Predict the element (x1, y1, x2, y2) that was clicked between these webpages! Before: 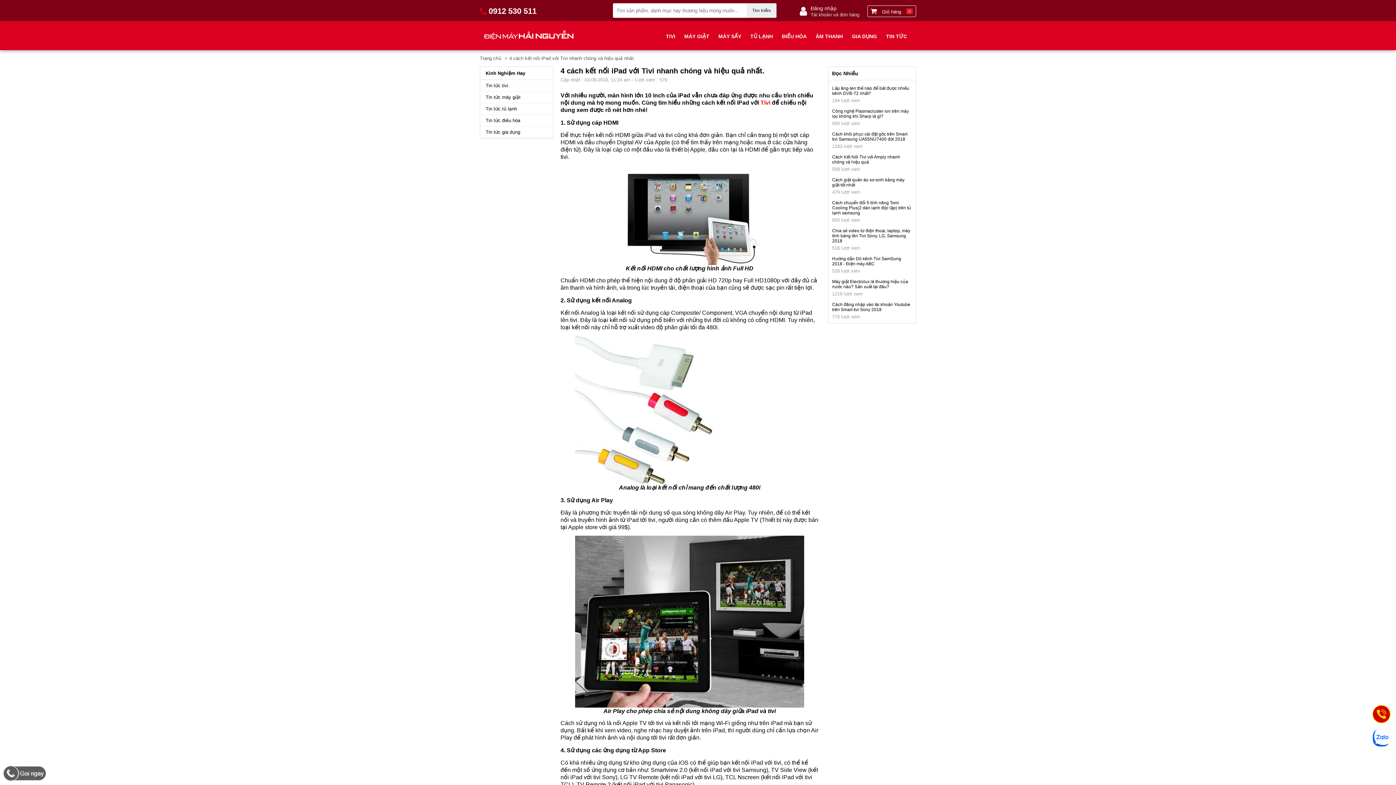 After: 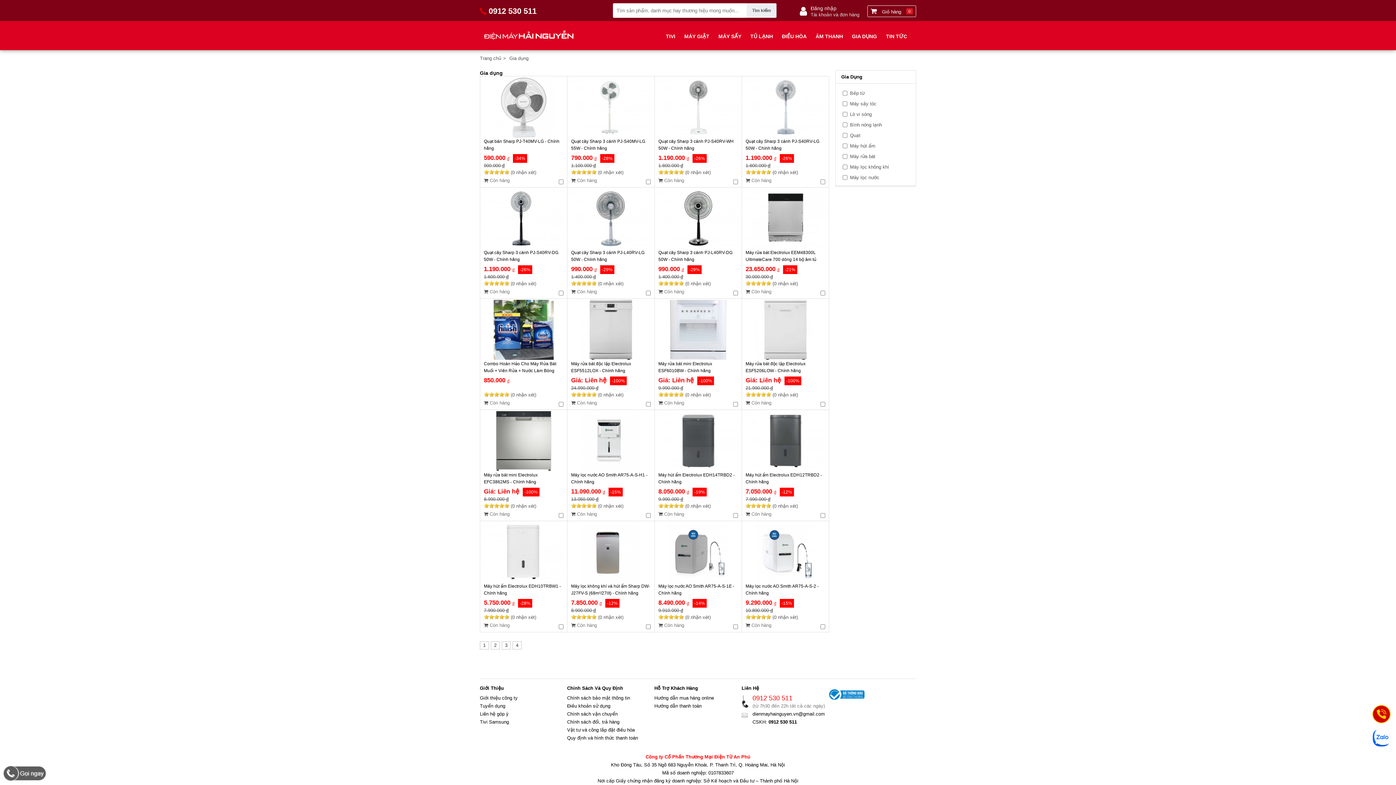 Action: bbox: (852, 30, 877, 42) label: GIA DỤNG